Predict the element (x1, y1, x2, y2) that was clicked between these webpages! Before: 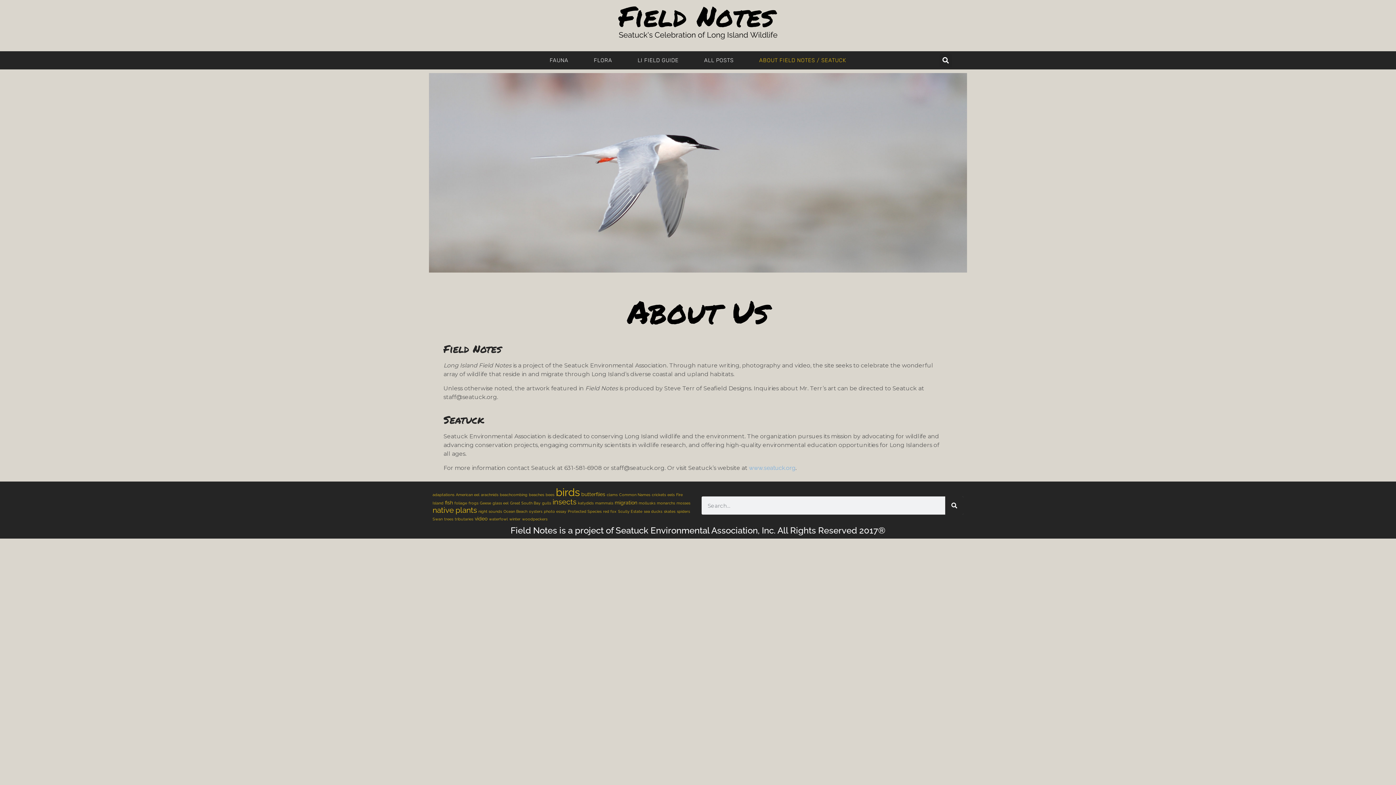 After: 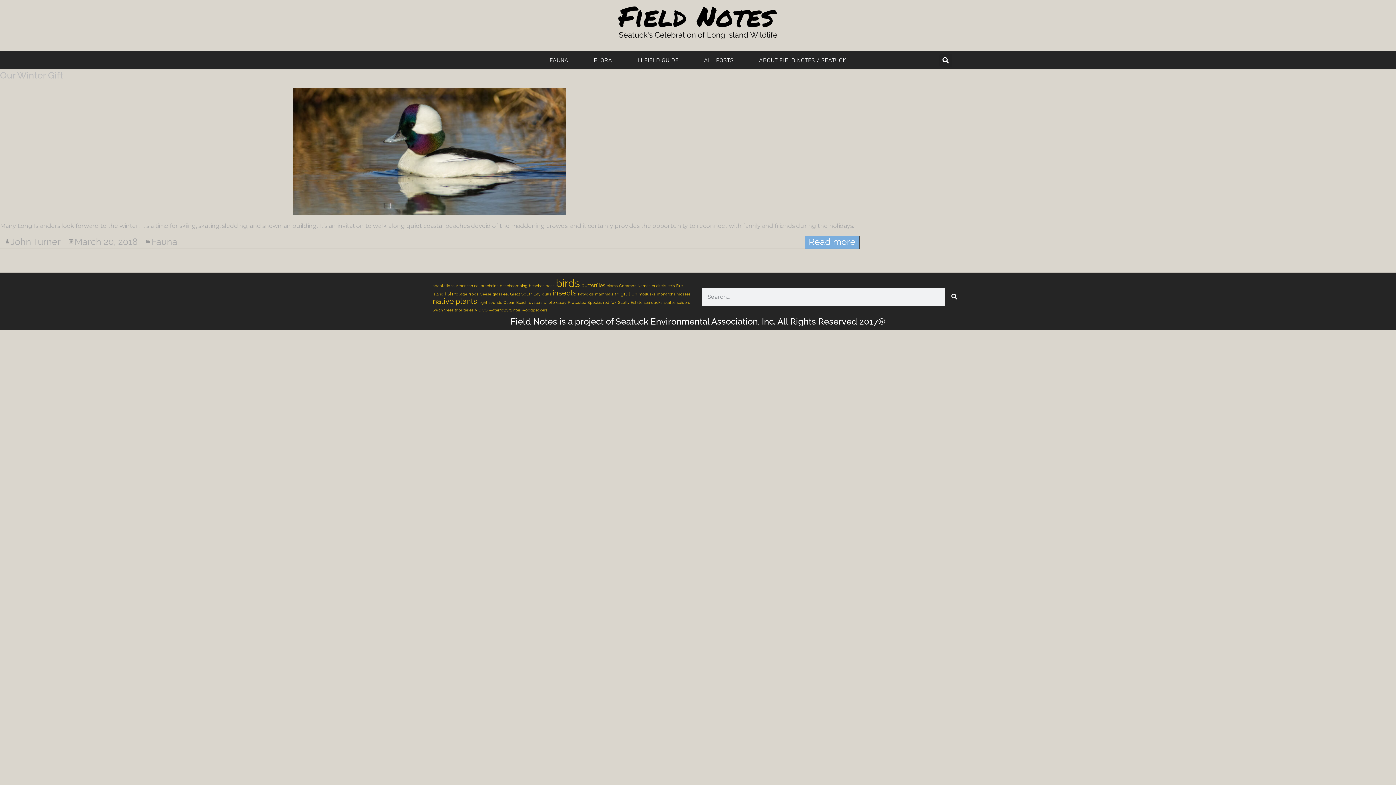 Action: label: waterfowl (1 item) bbox: (489, 516, 508, 521)